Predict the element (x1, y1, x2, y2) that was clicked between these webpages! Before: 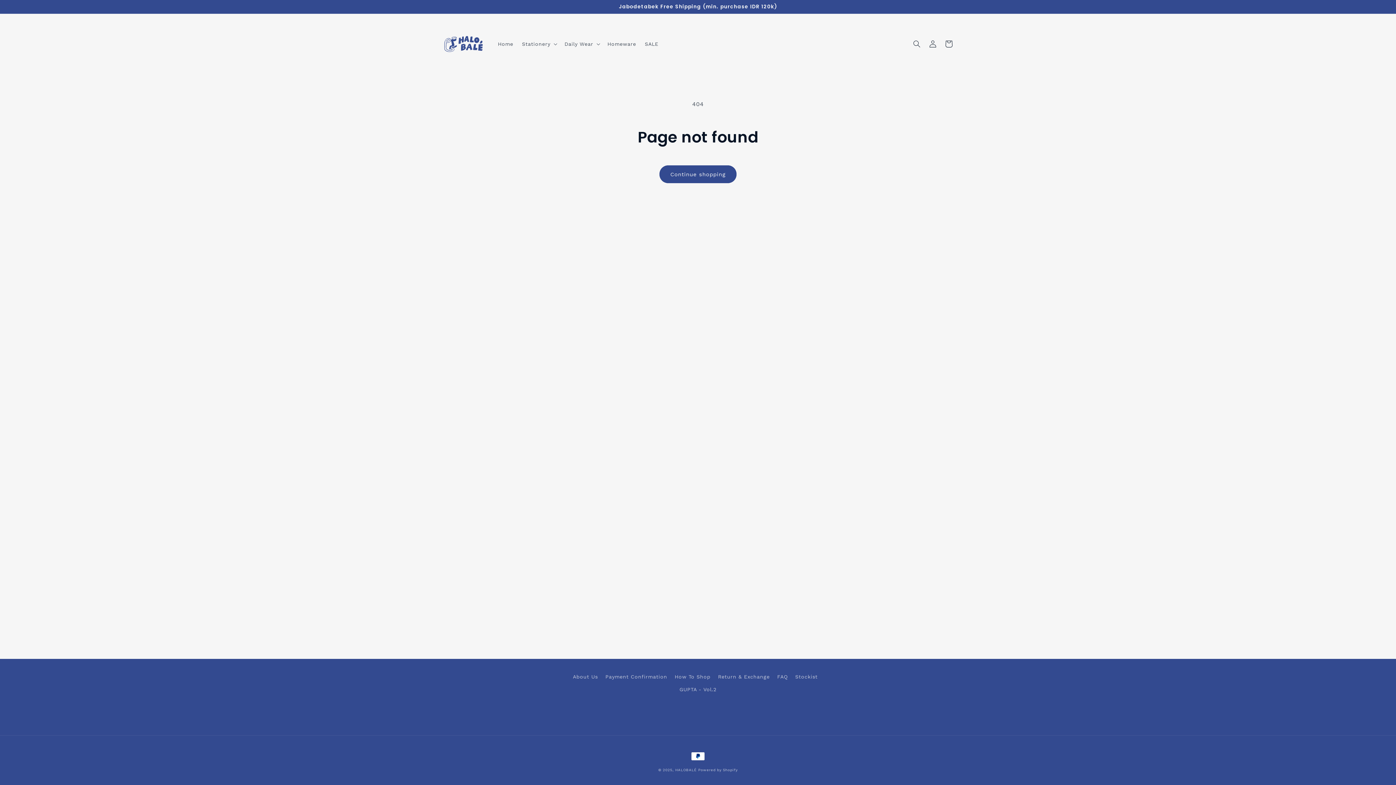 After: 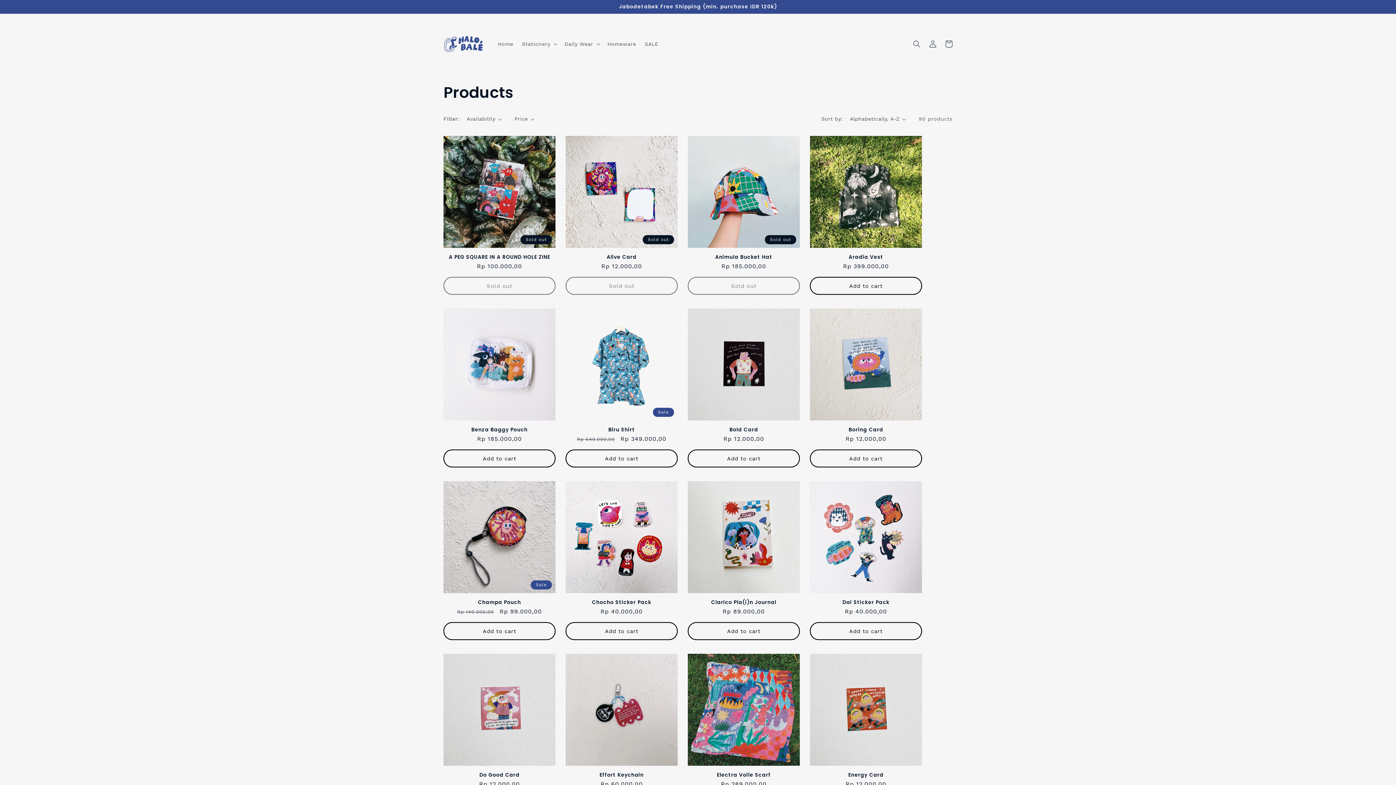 Action: bbox: (659, 165, 736, 183) label: Continue shopping